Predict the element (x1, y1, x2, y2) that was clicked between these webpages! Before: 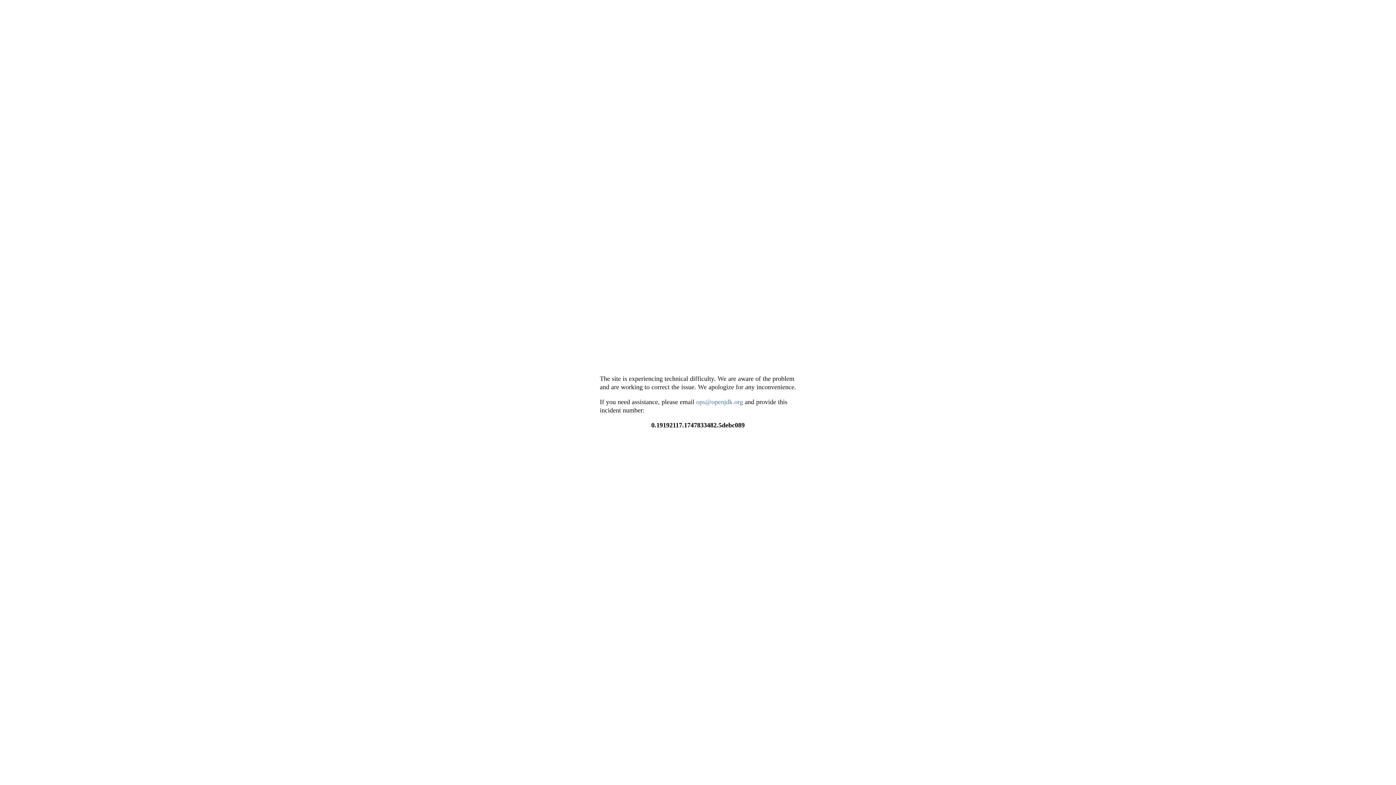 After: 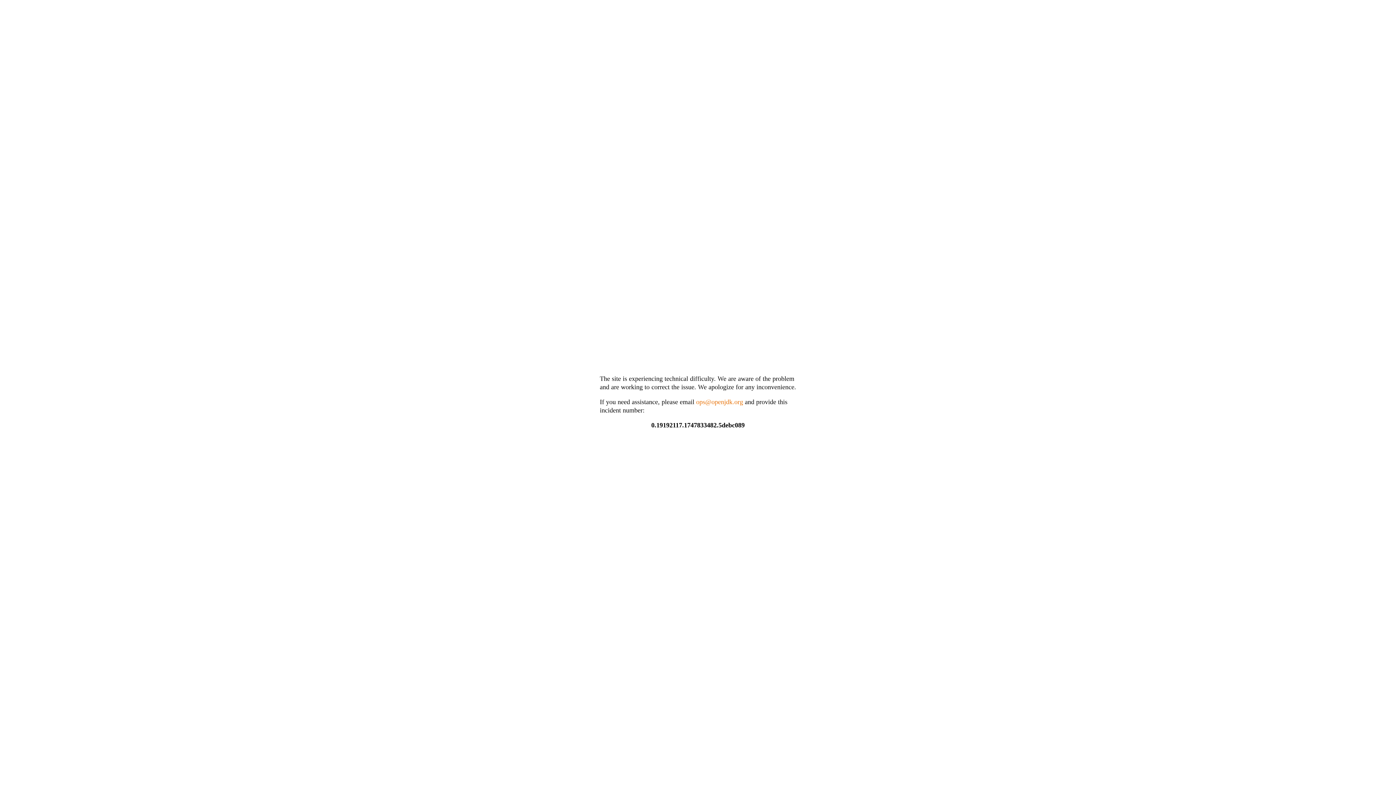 Action: bbox: (696, 398, 743, 405) label: ops@openjdk.org